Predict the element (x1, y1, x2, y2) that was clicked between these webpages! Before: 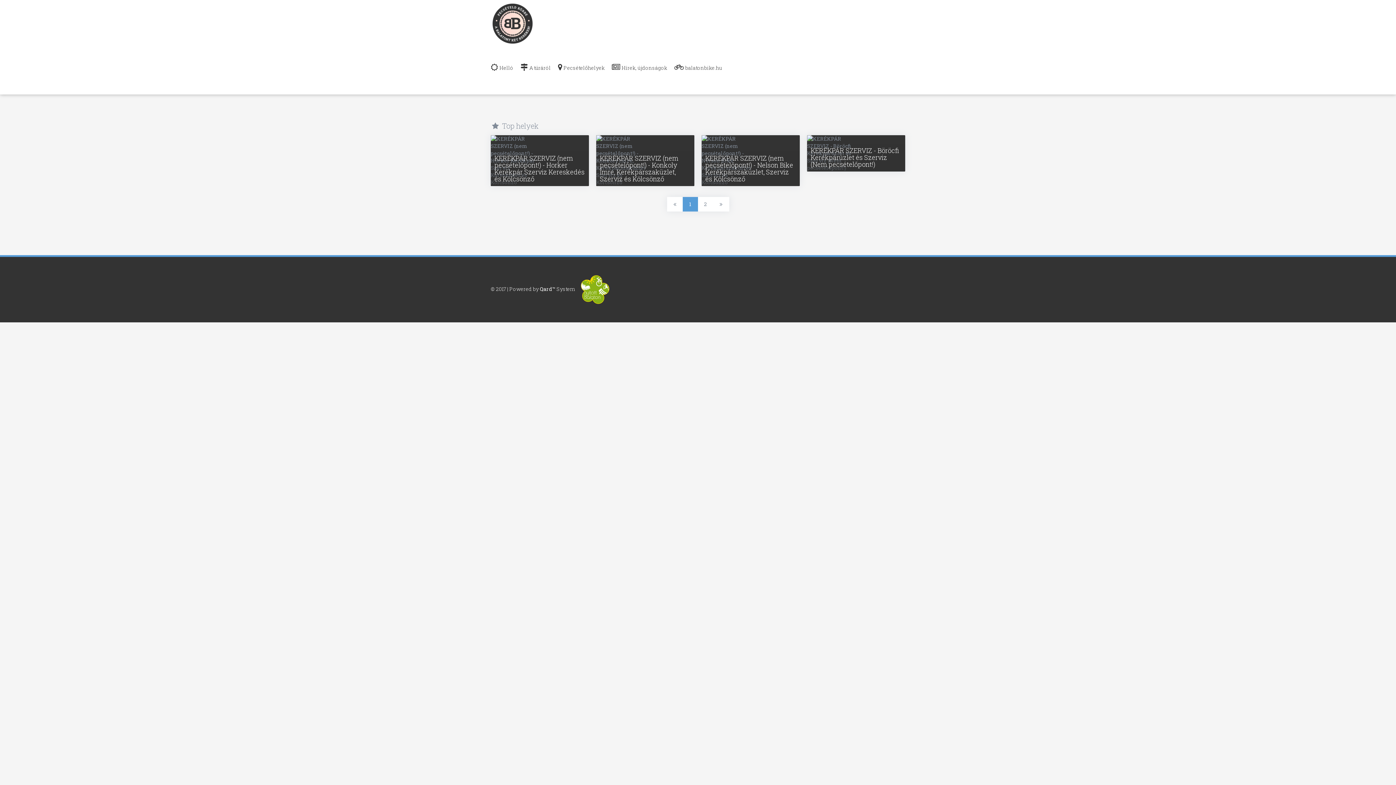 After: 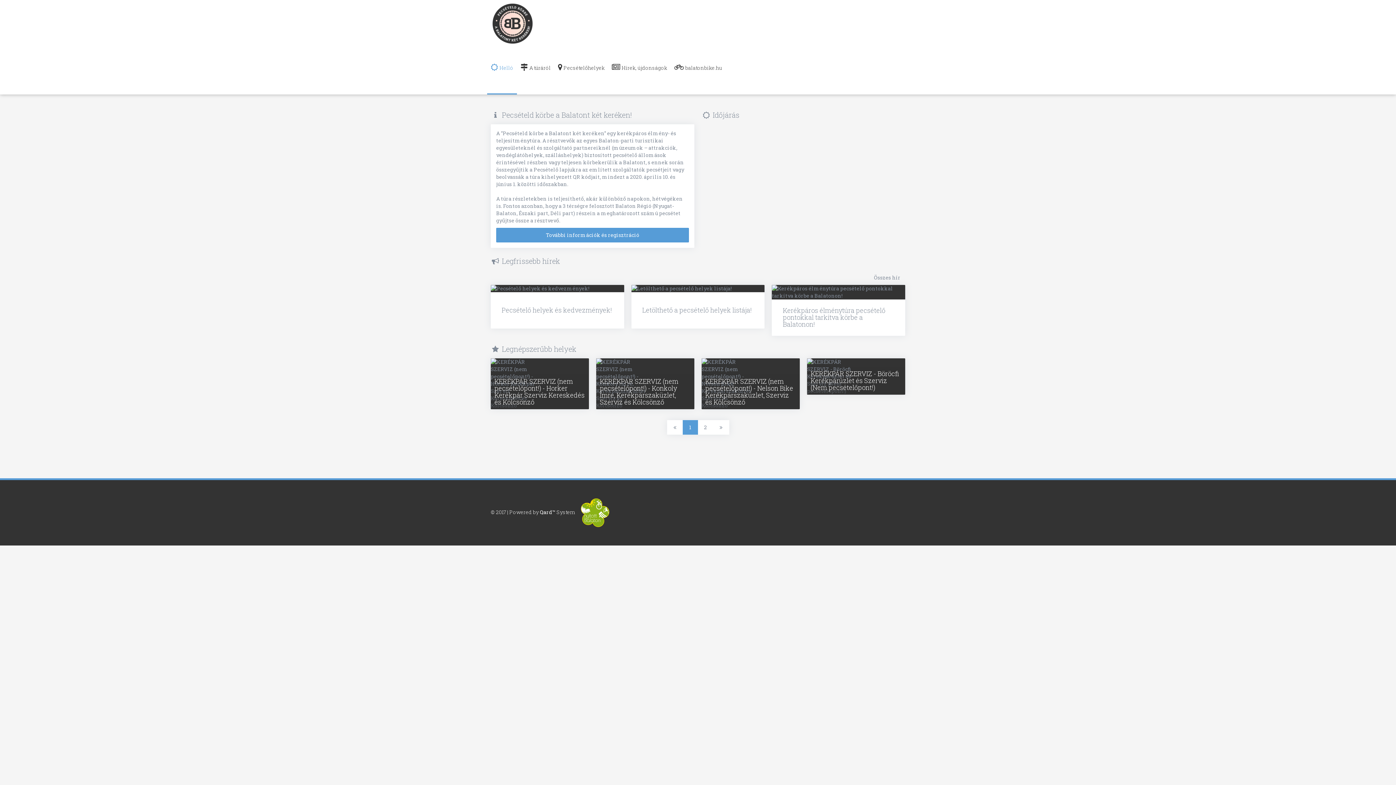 Action: bbox: (487, 47, 517, 94) label: Helló